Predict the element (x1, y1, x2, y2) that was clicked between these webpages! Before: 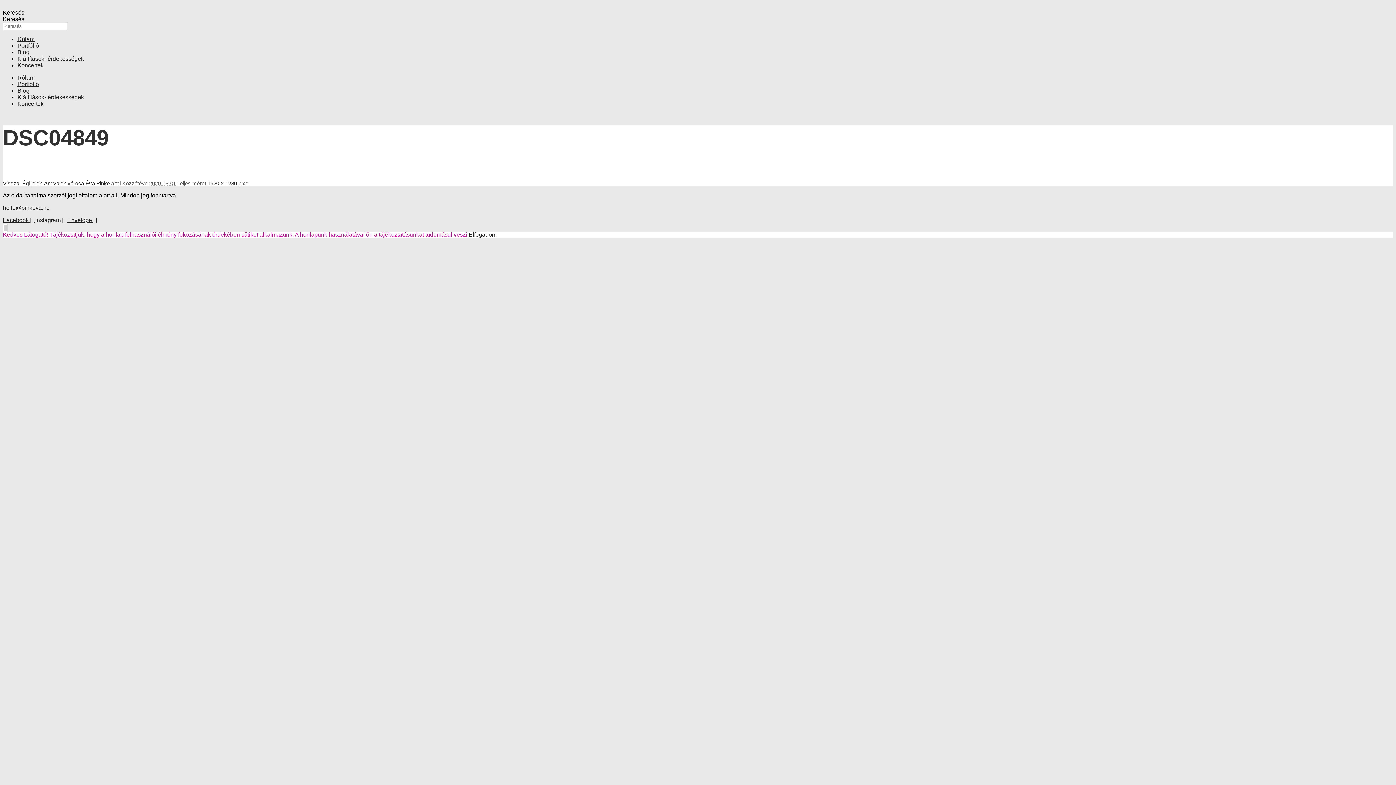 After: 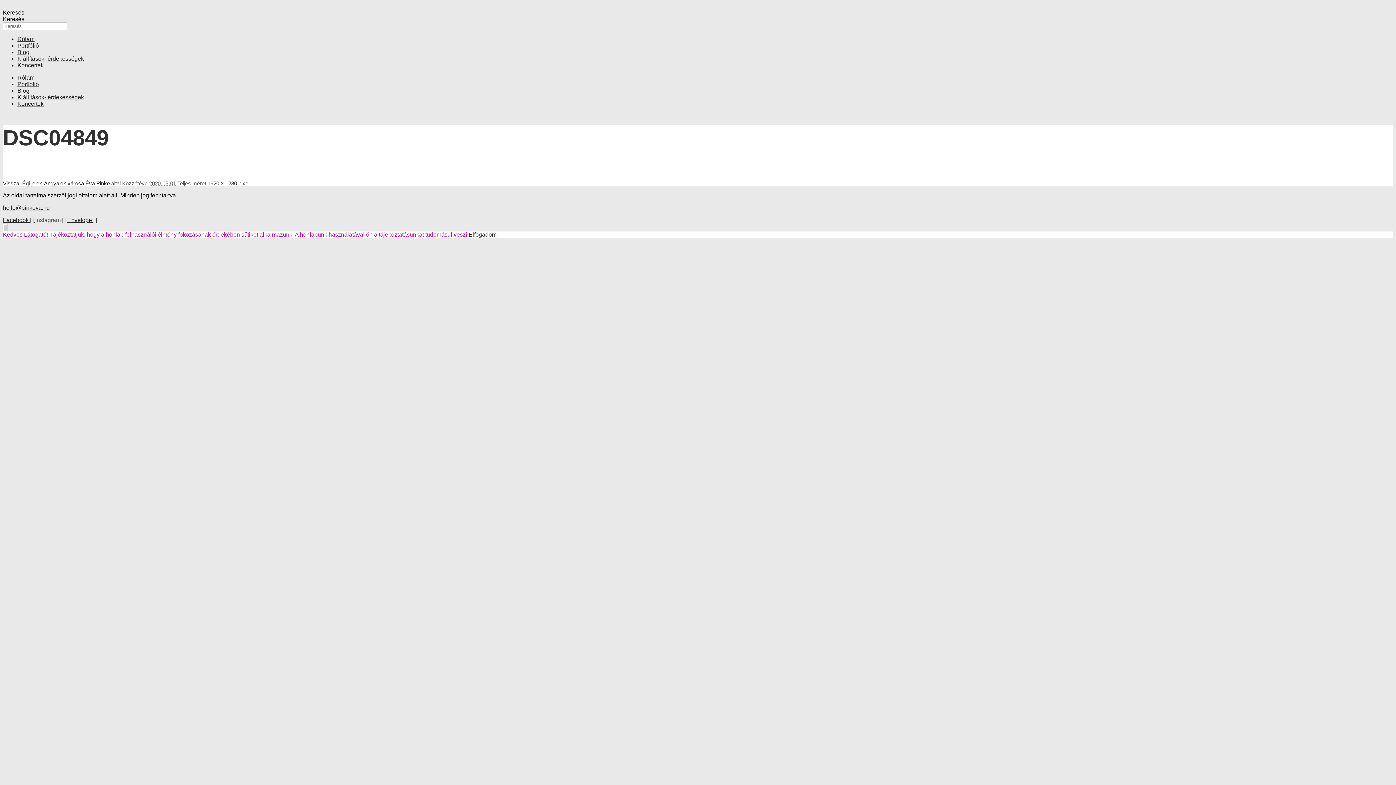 Action: bbox: (35, 216, 67, 223) label: Instagram  